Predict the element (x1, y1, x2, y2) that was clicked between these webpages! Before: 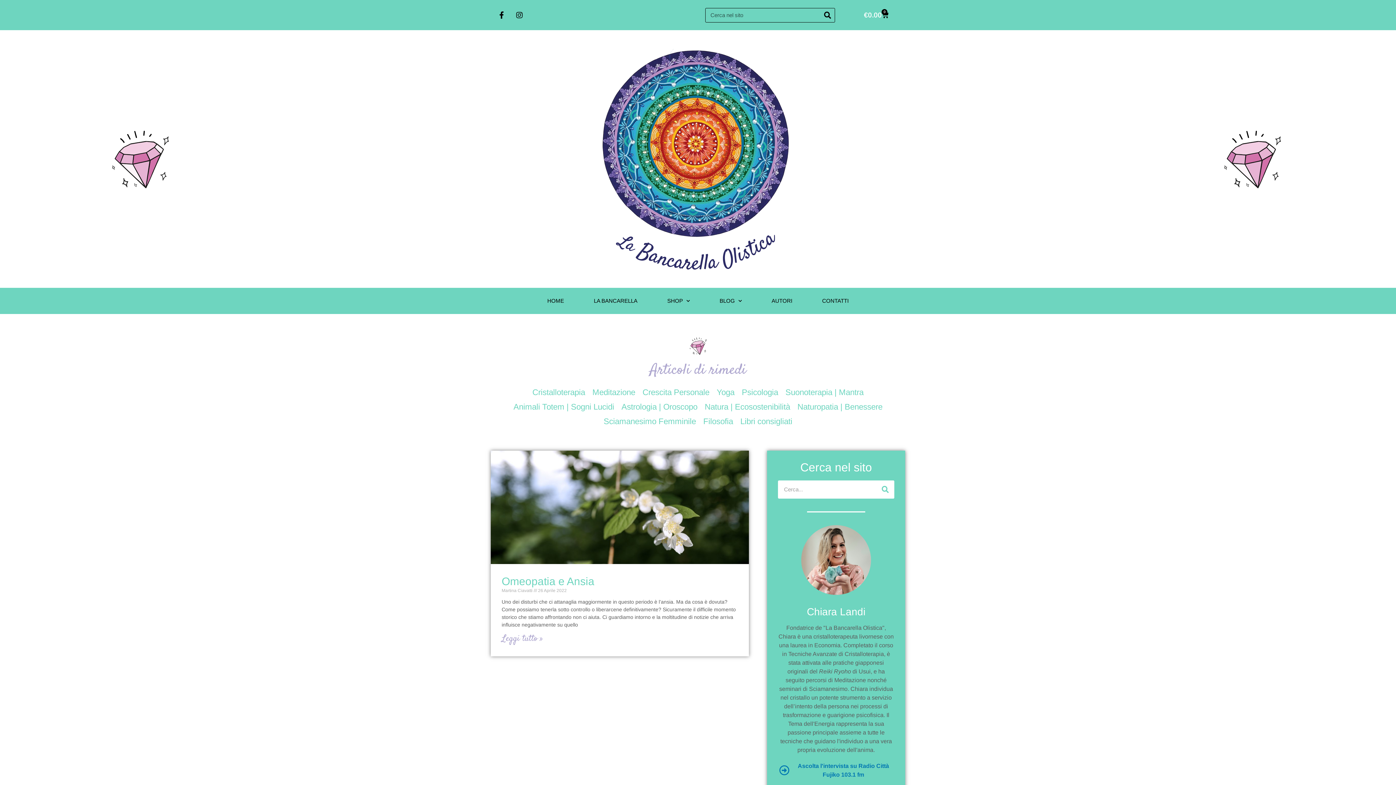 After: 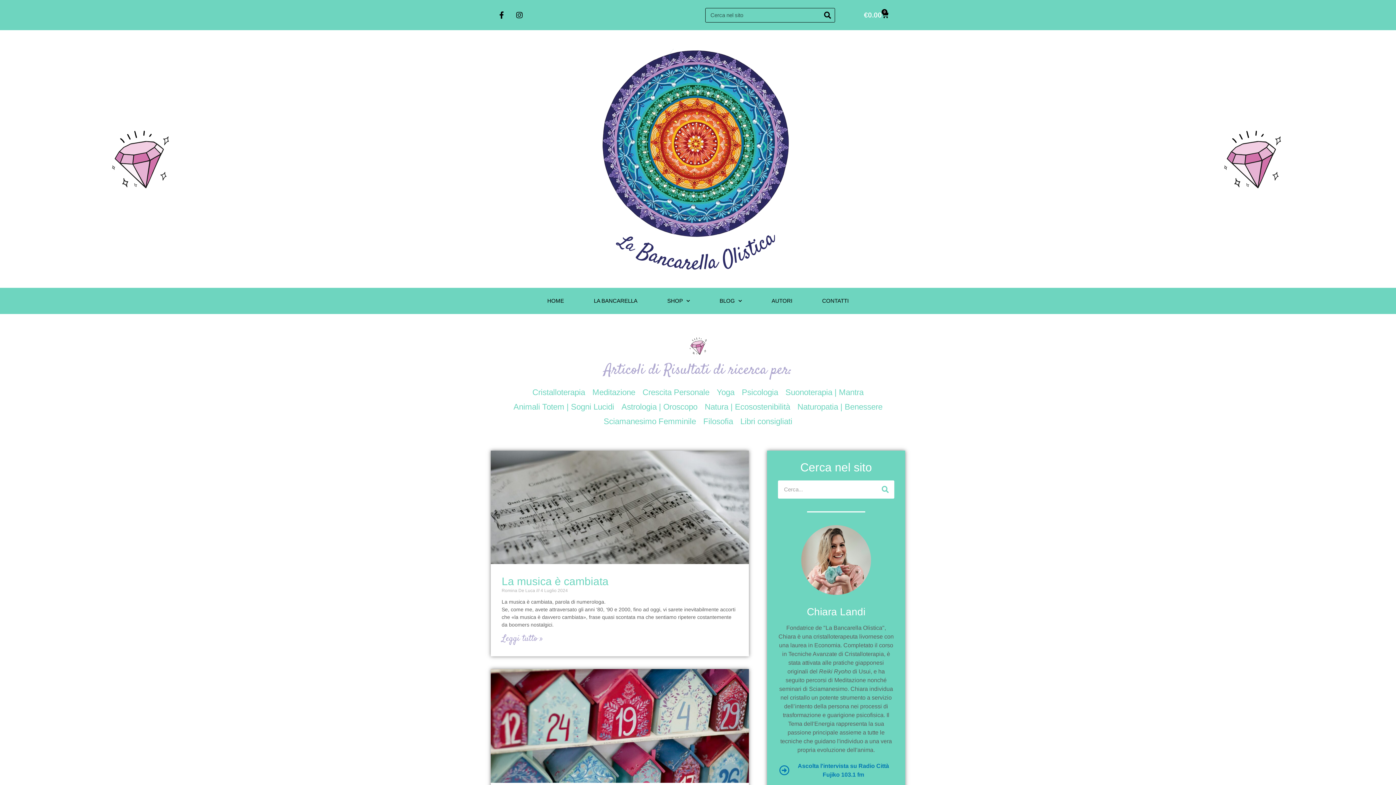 Action: label: Cerca bbox: (876, 480, 894, 498)